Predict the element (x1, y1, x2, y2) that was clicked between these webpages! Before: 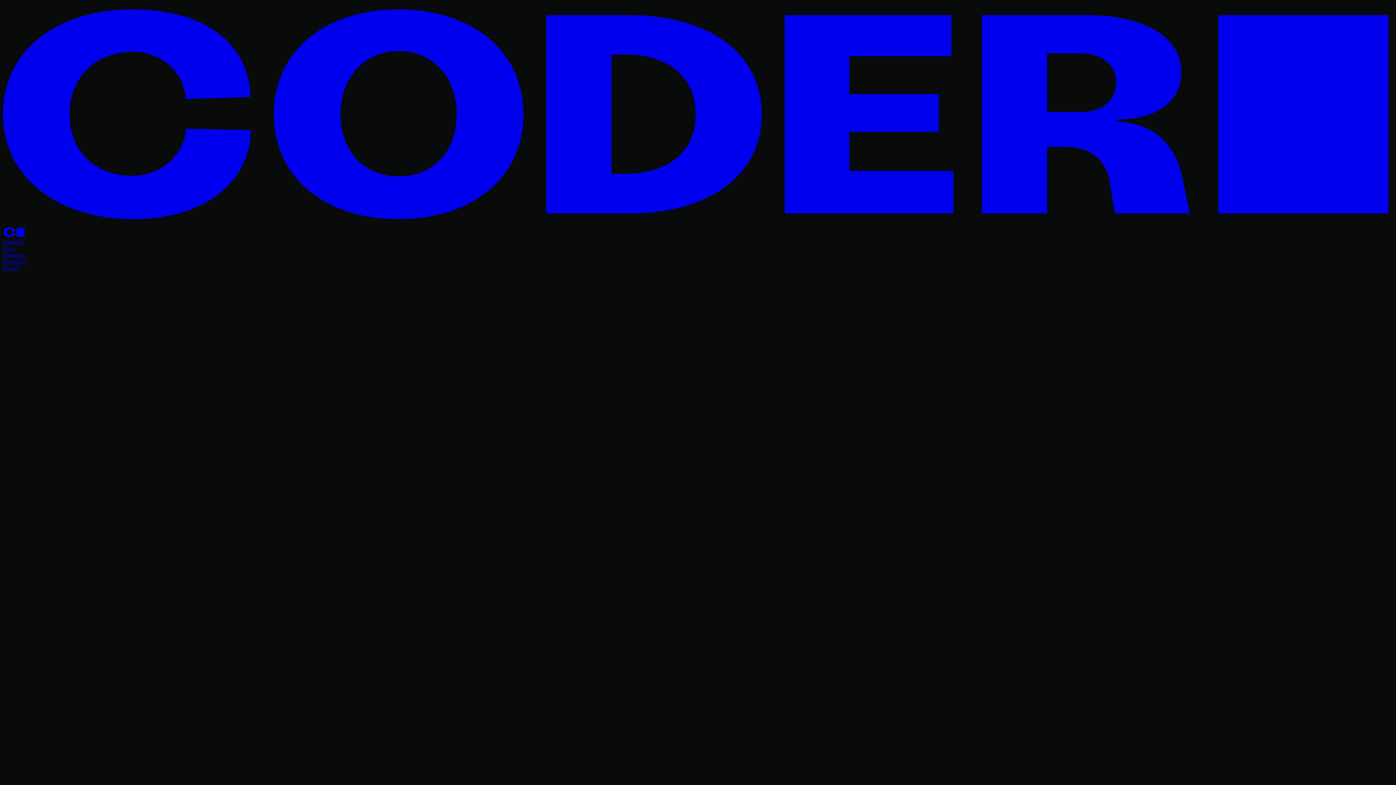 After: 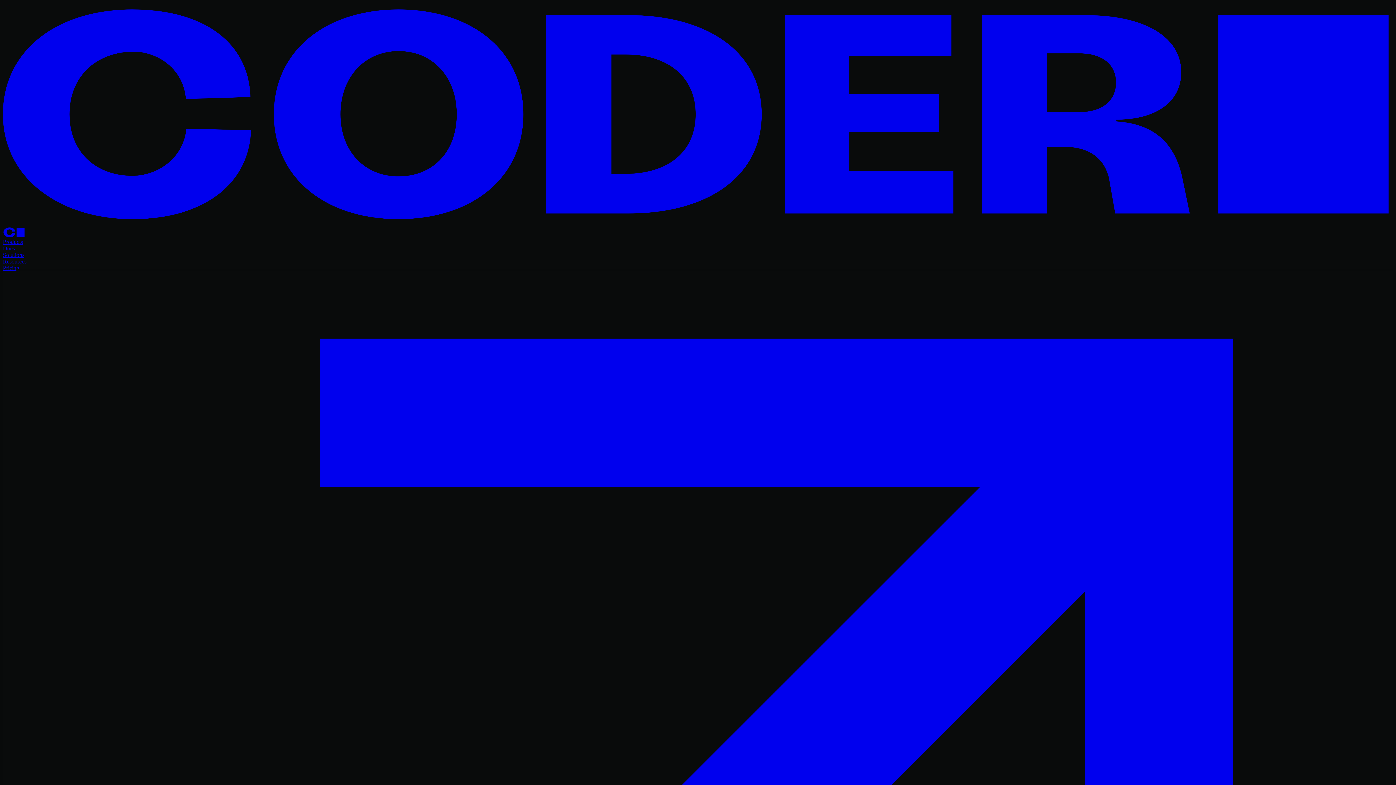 Action: label: Resources bbox: (2, 258, 26, 264)